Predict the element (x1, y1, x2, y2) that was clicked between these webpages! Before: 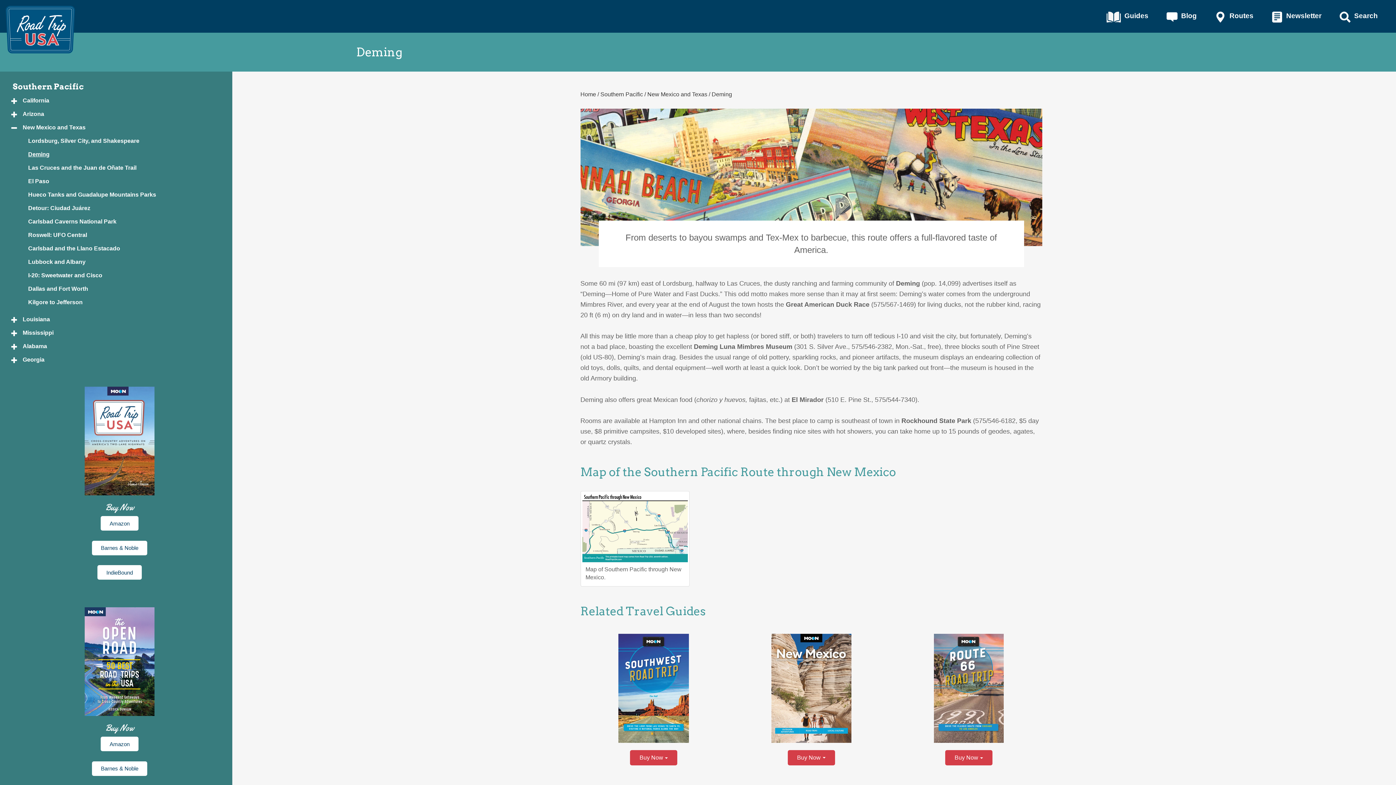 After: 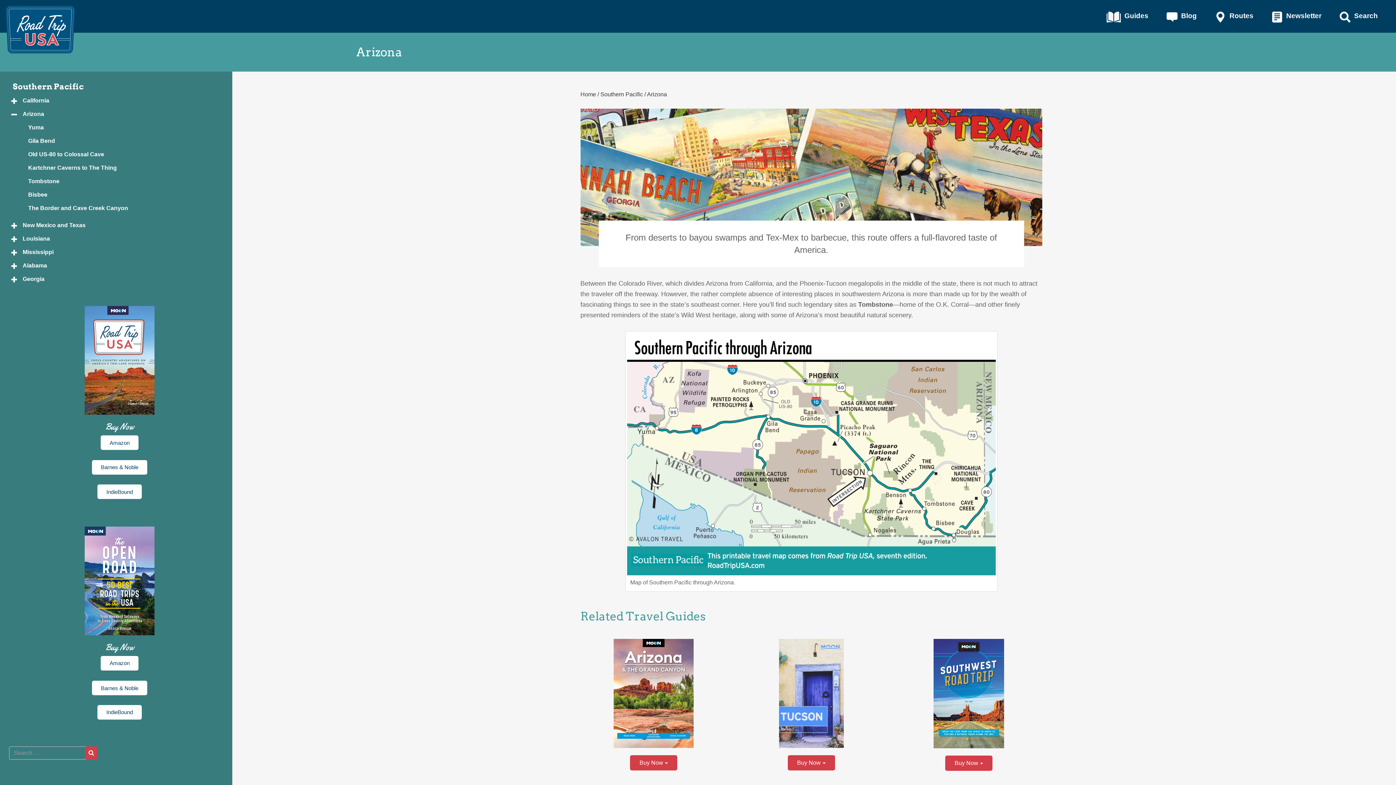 Action: label: Arizona bbox: (14, 107, 230, 120)